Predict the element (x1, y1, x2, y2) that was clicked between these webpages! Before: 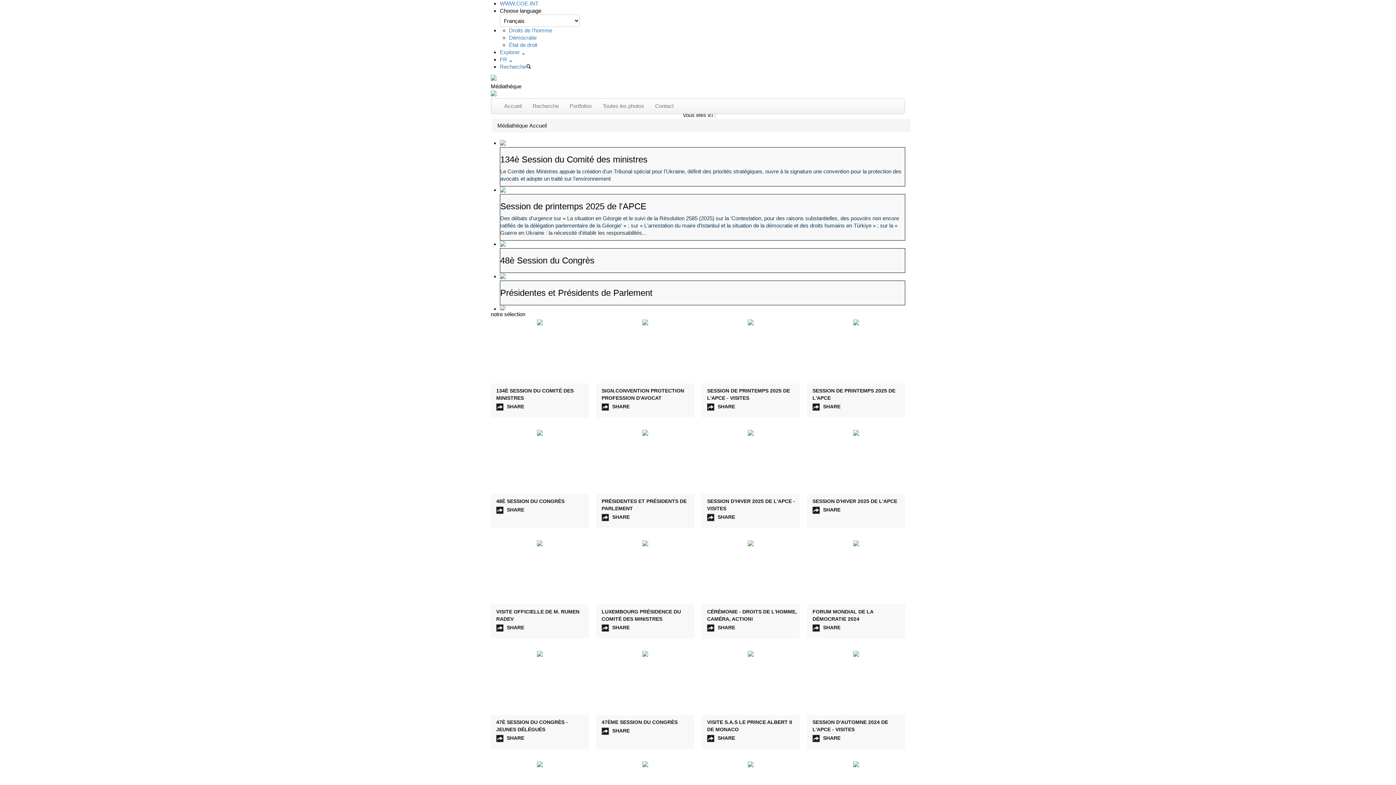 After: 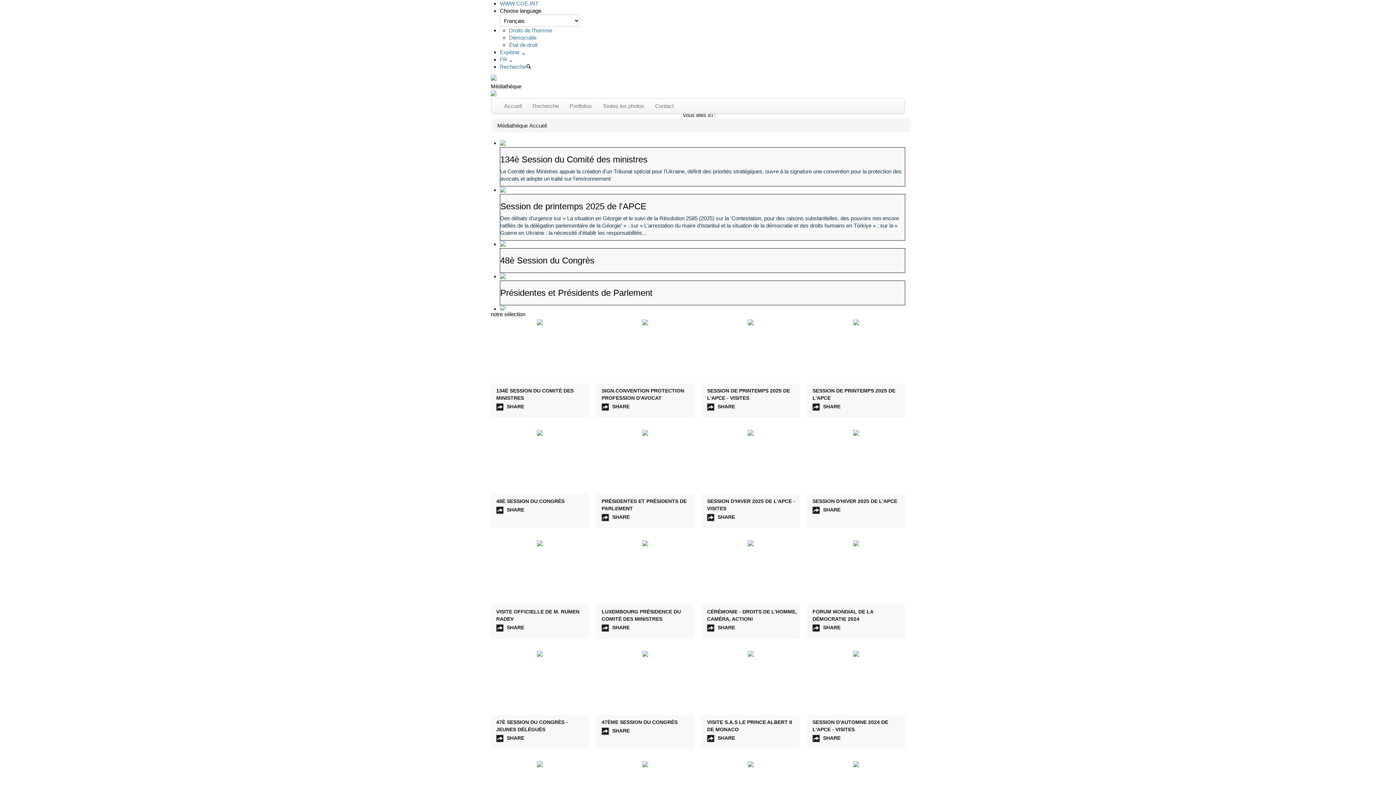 Action: label: Présidentes et Présidents de Parlement bbox: (500, 288, 652, 297)